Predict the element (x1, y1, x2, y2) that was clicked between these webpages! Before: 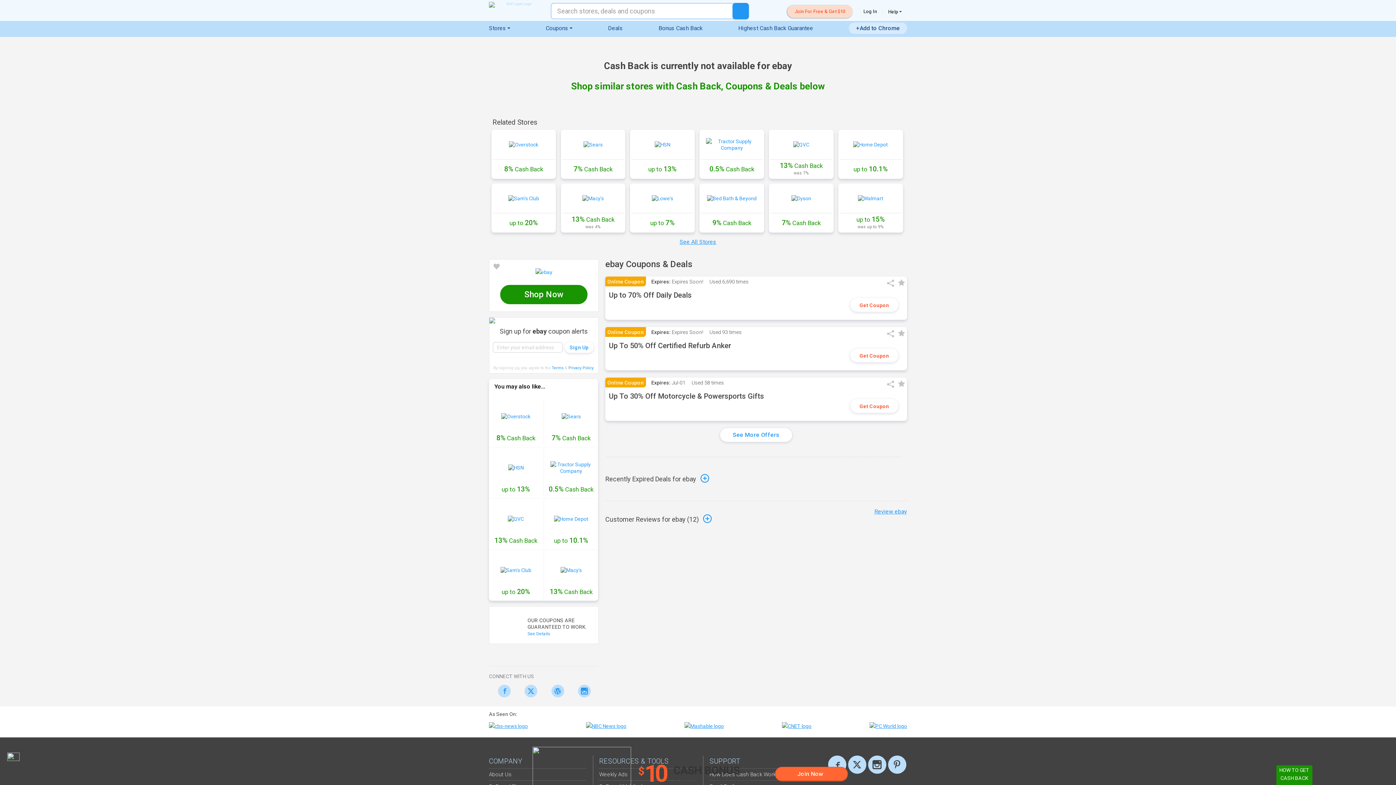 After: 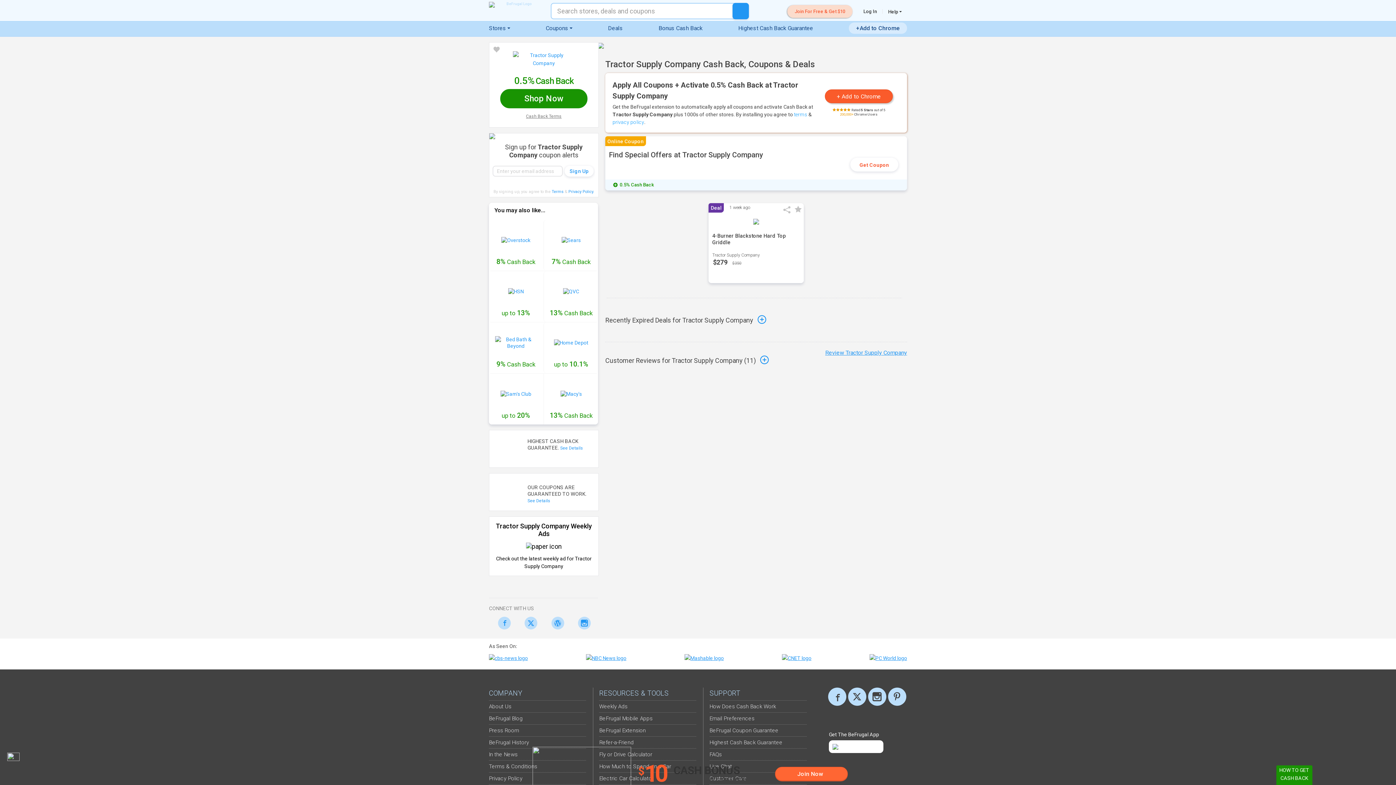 Action: label: 0.5% Cash Back bbox: (697, 129, 766, 178)